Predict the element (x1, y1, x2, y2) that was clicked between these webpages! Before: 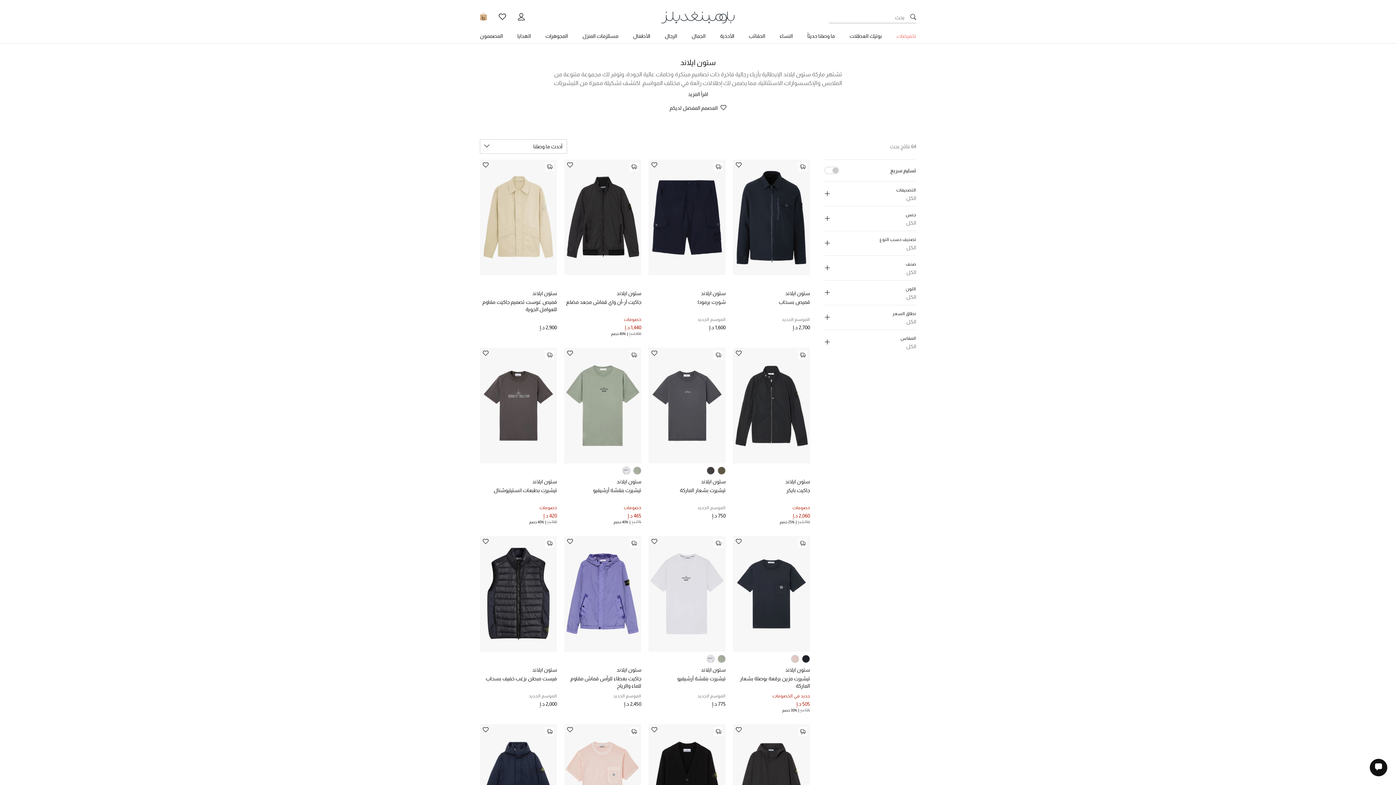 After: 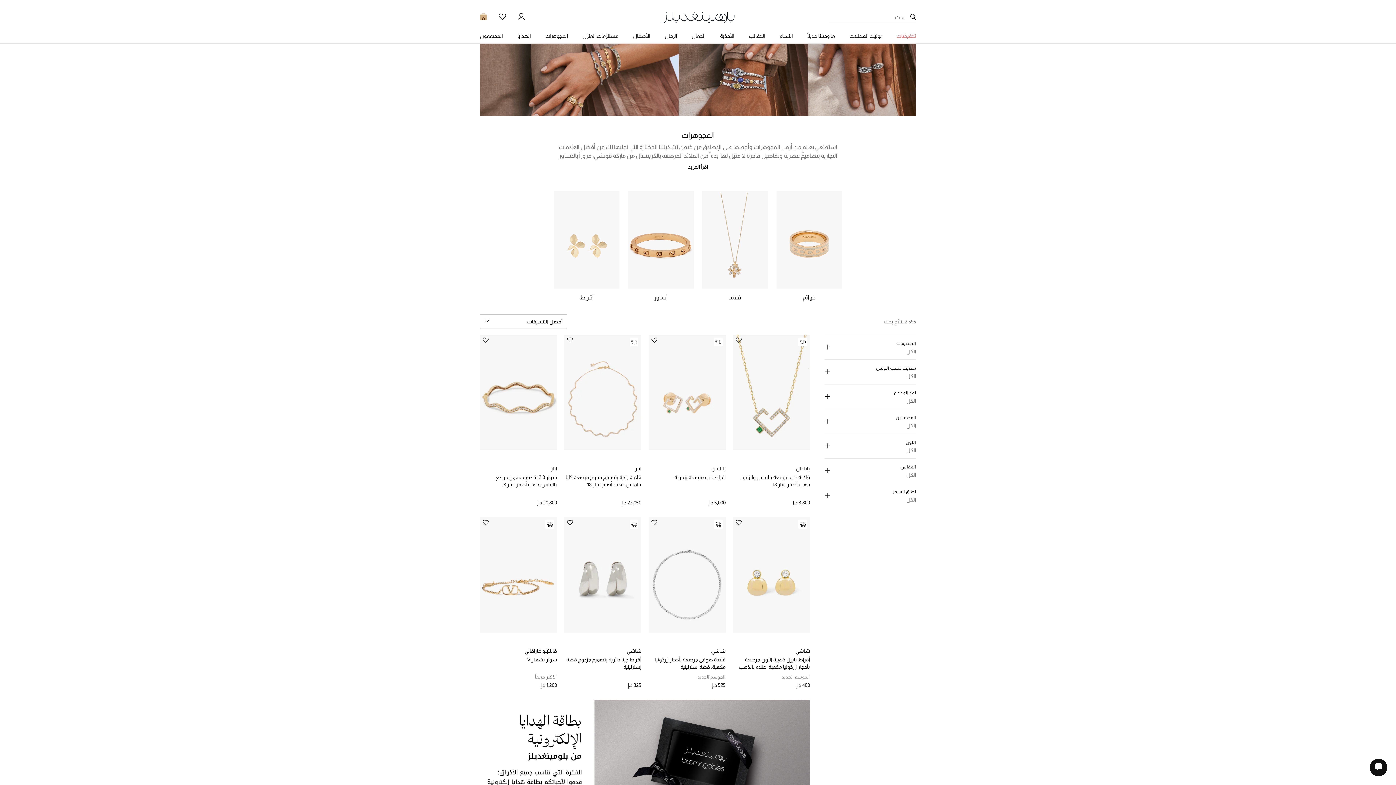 Action: label: المجوهرات bbox: (545, 28, 568, 43)